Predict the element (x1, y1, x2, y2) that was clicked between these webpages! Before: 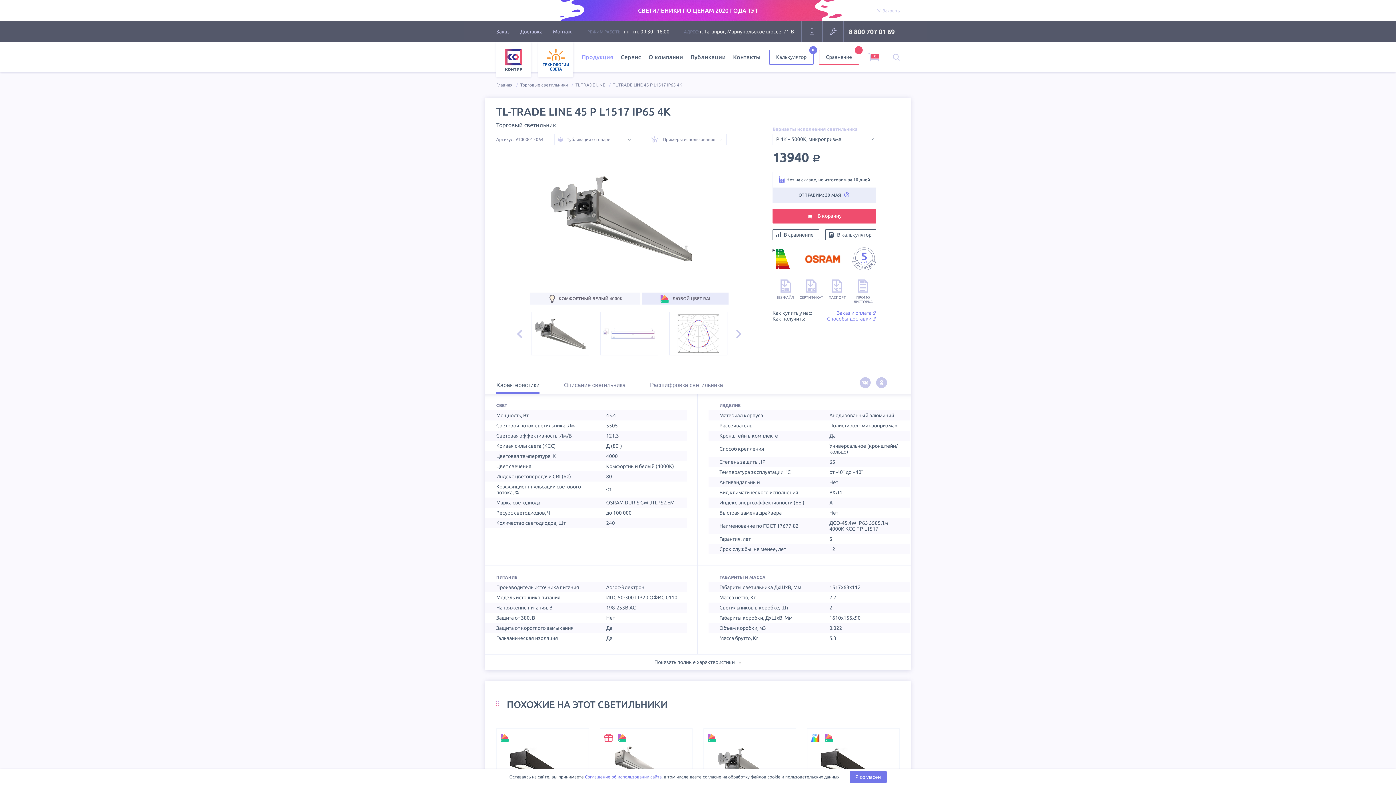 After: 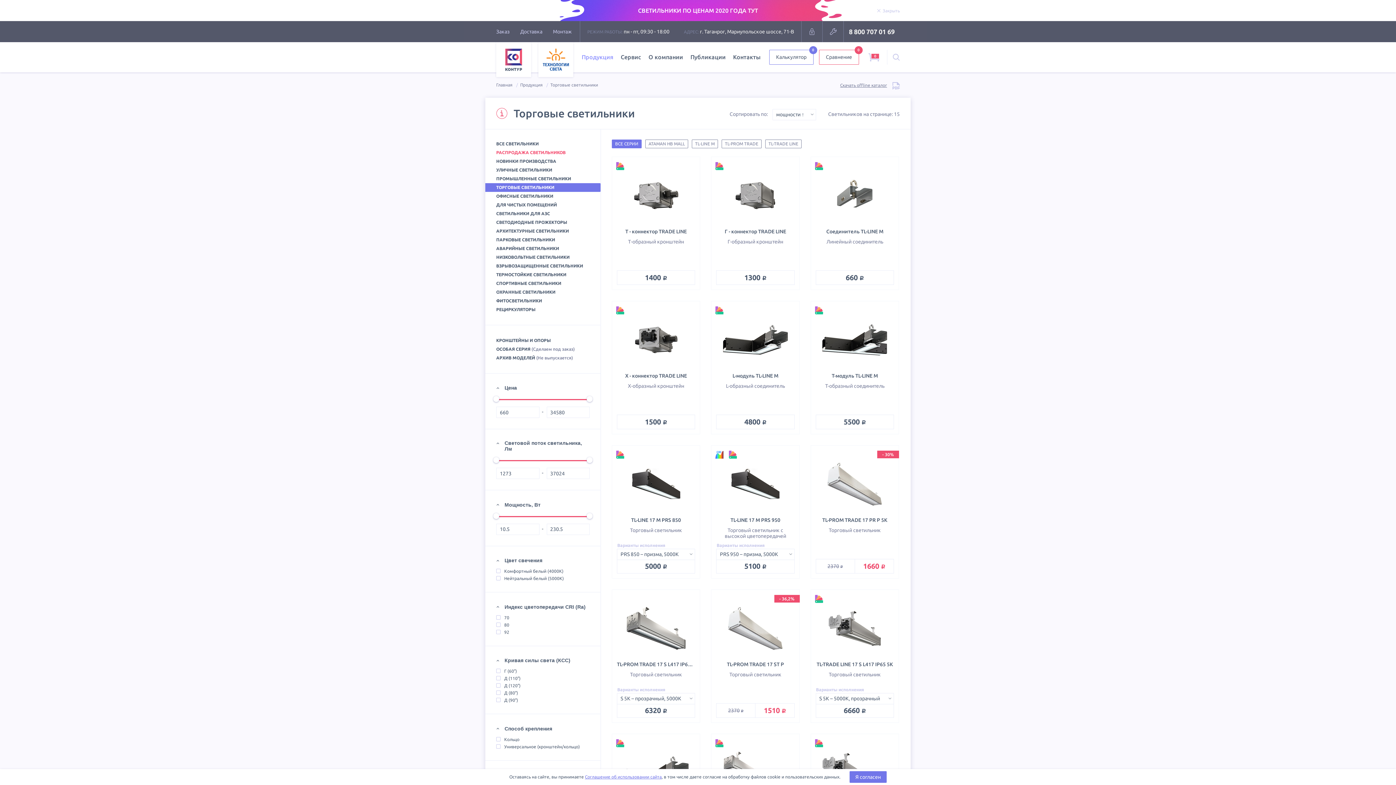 Action: label: Торговые светильники bbox: (520, 82, 568, 87)